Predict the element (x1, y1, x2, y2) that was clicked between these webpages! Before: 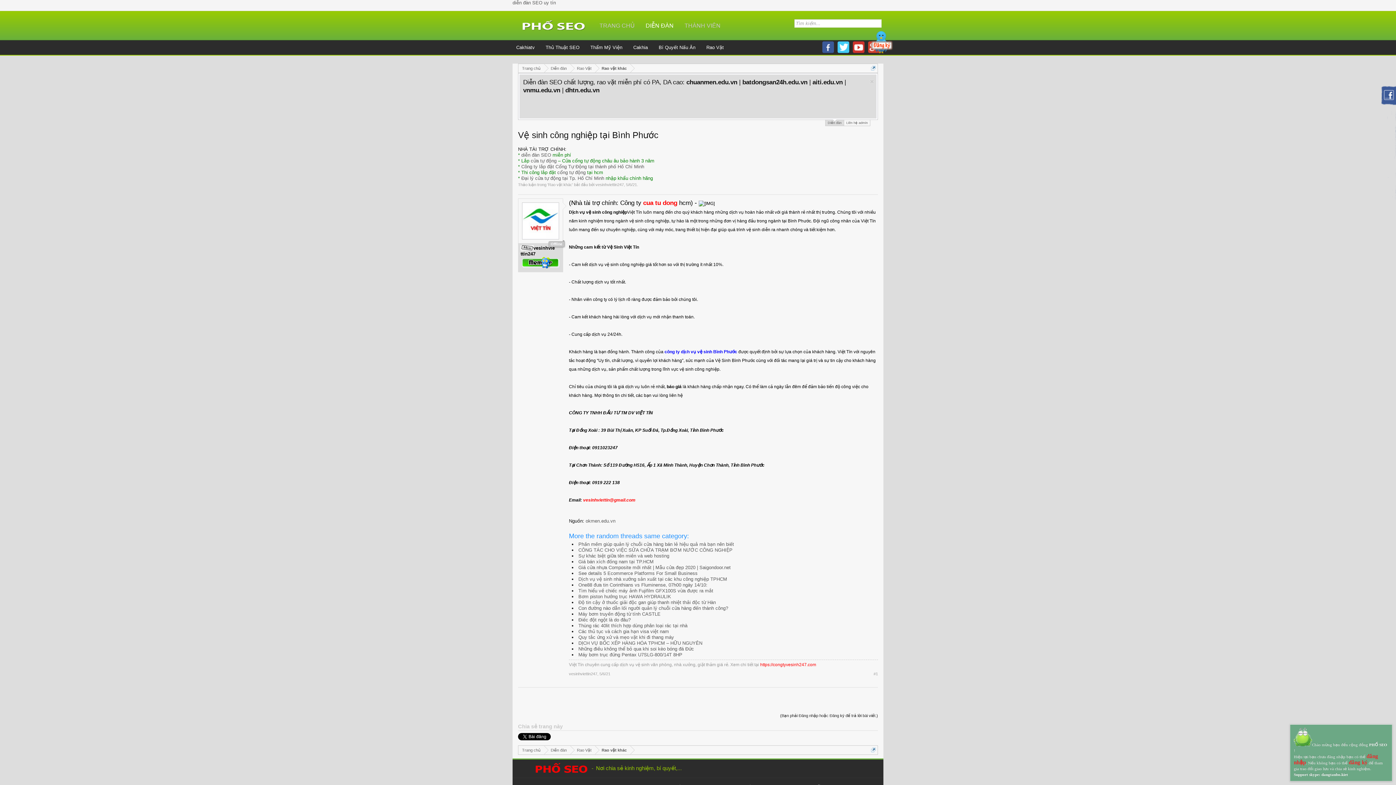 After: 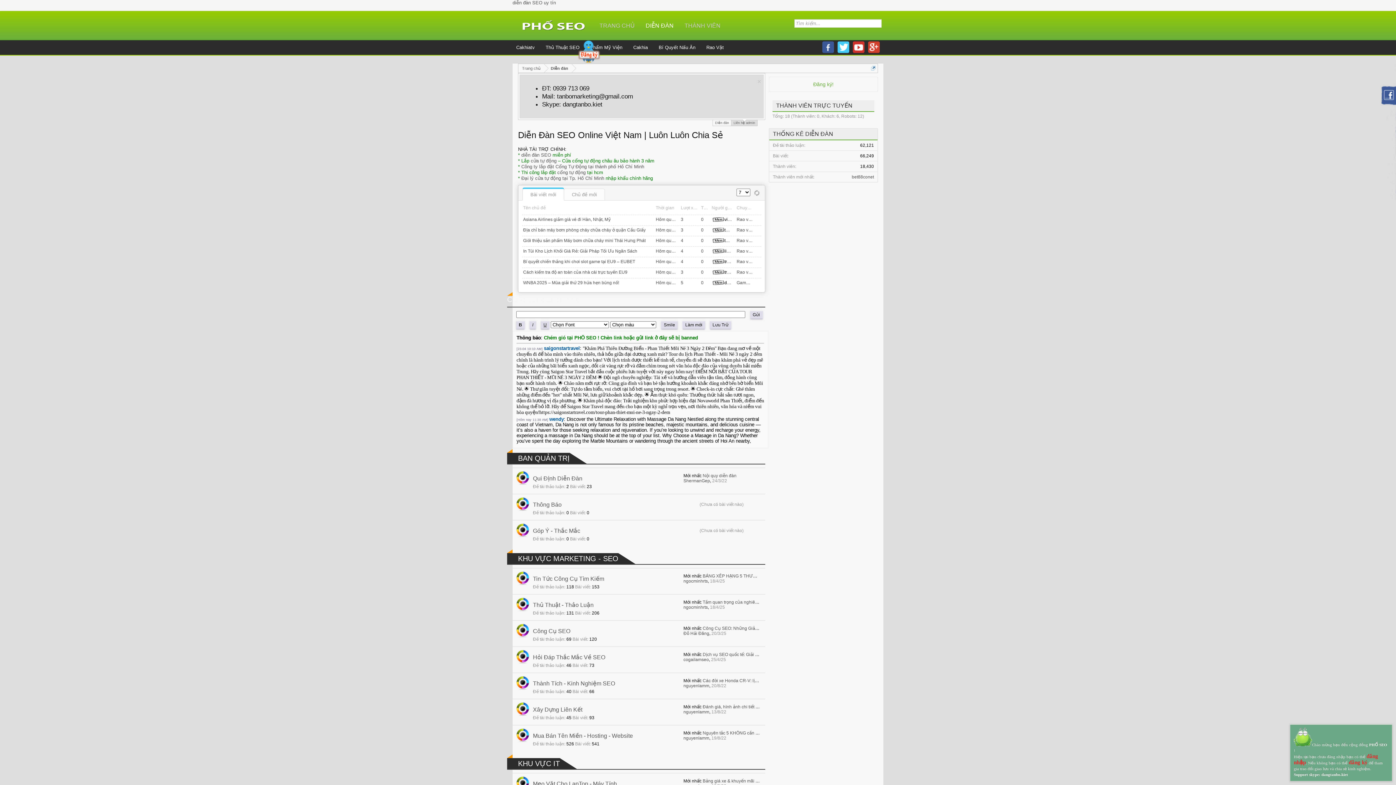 Action: label: Diễn đàn bbox: (544, 746, 570, 755)